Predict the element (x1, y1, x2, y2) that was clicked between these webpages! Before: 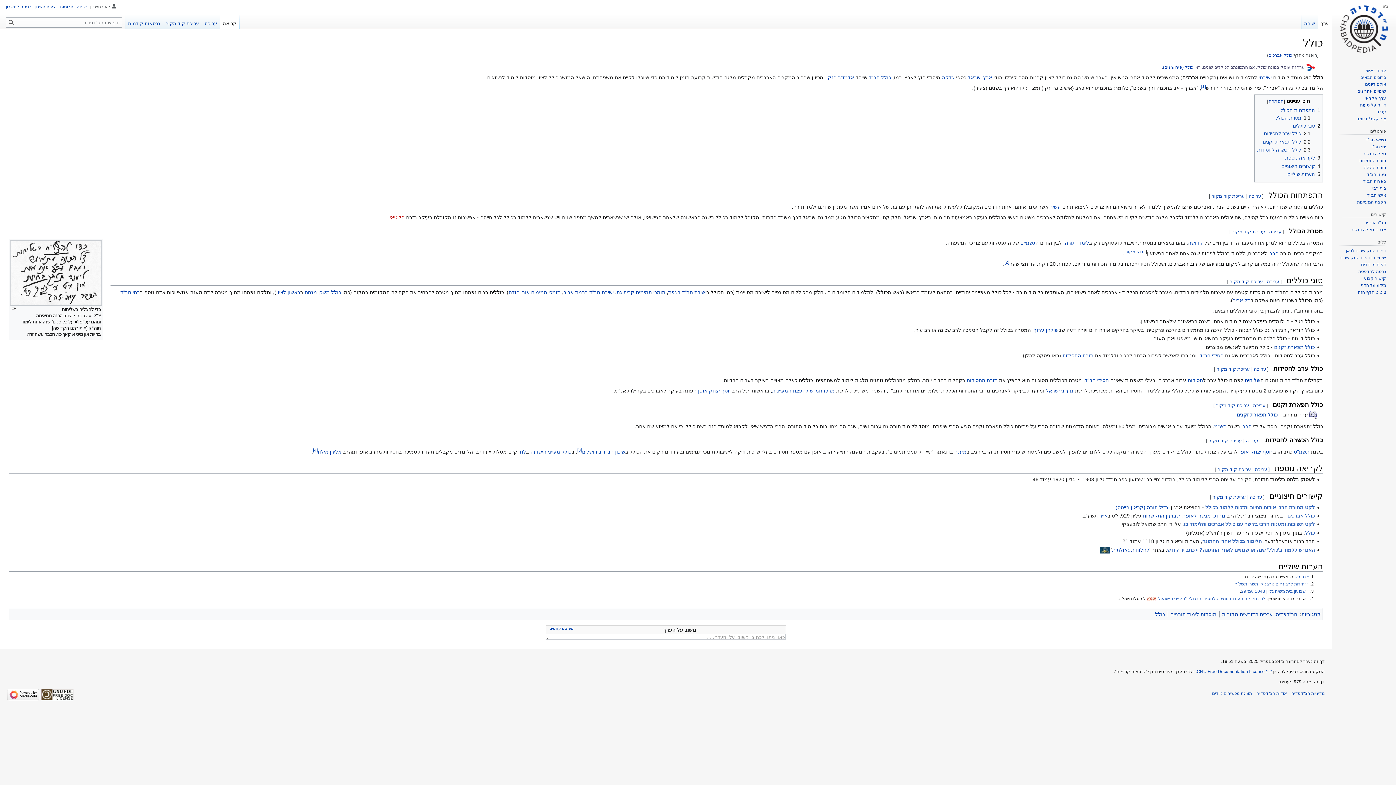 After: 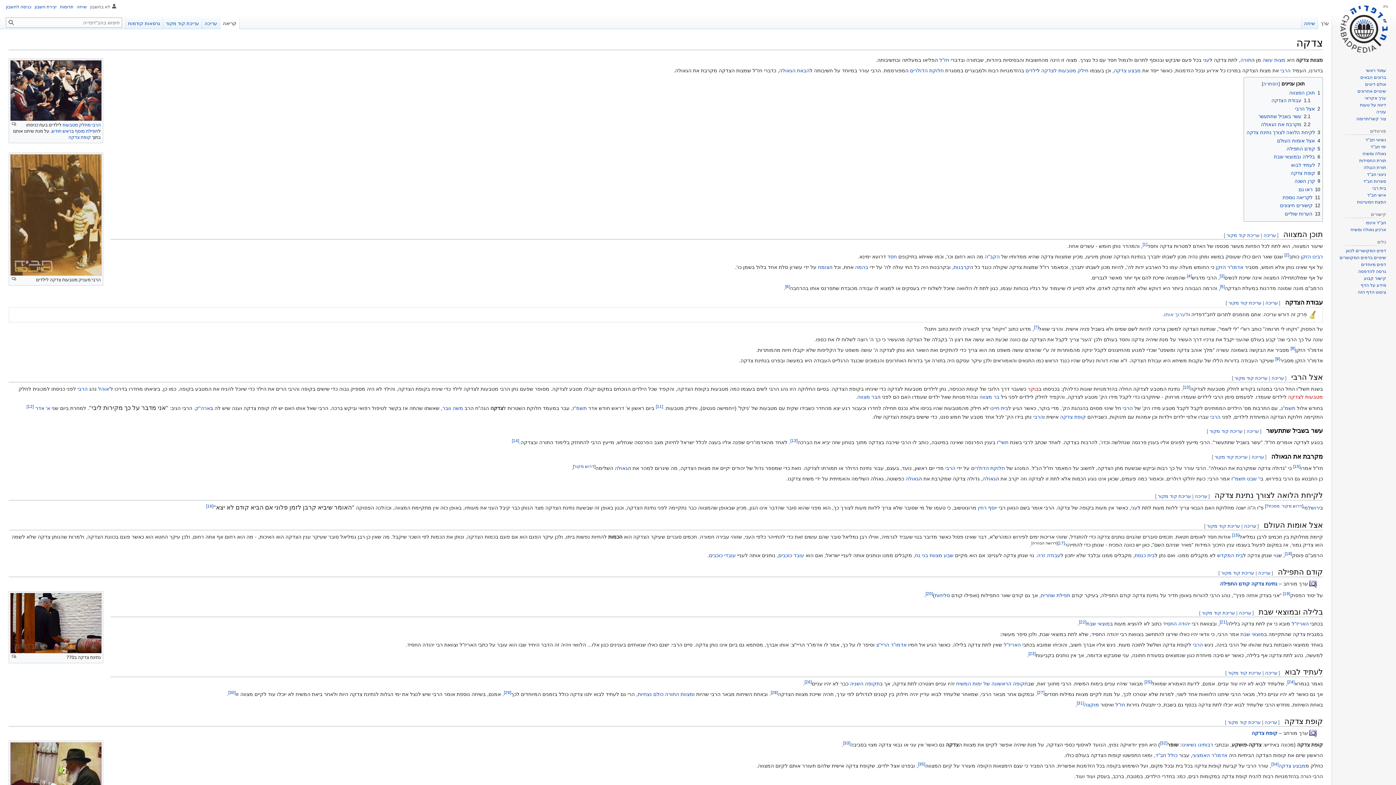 Action: label: צדקה bbox: (942, 74, 954, 80)